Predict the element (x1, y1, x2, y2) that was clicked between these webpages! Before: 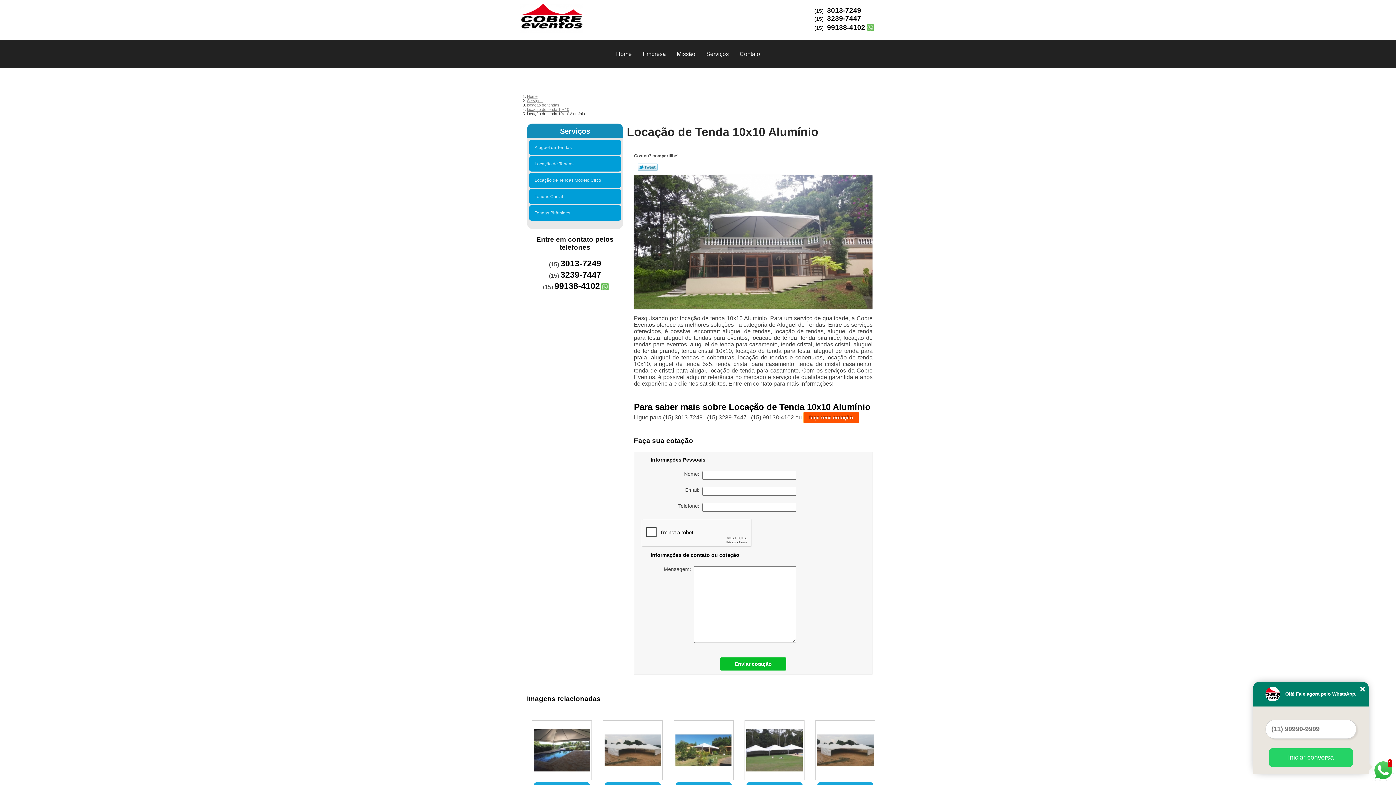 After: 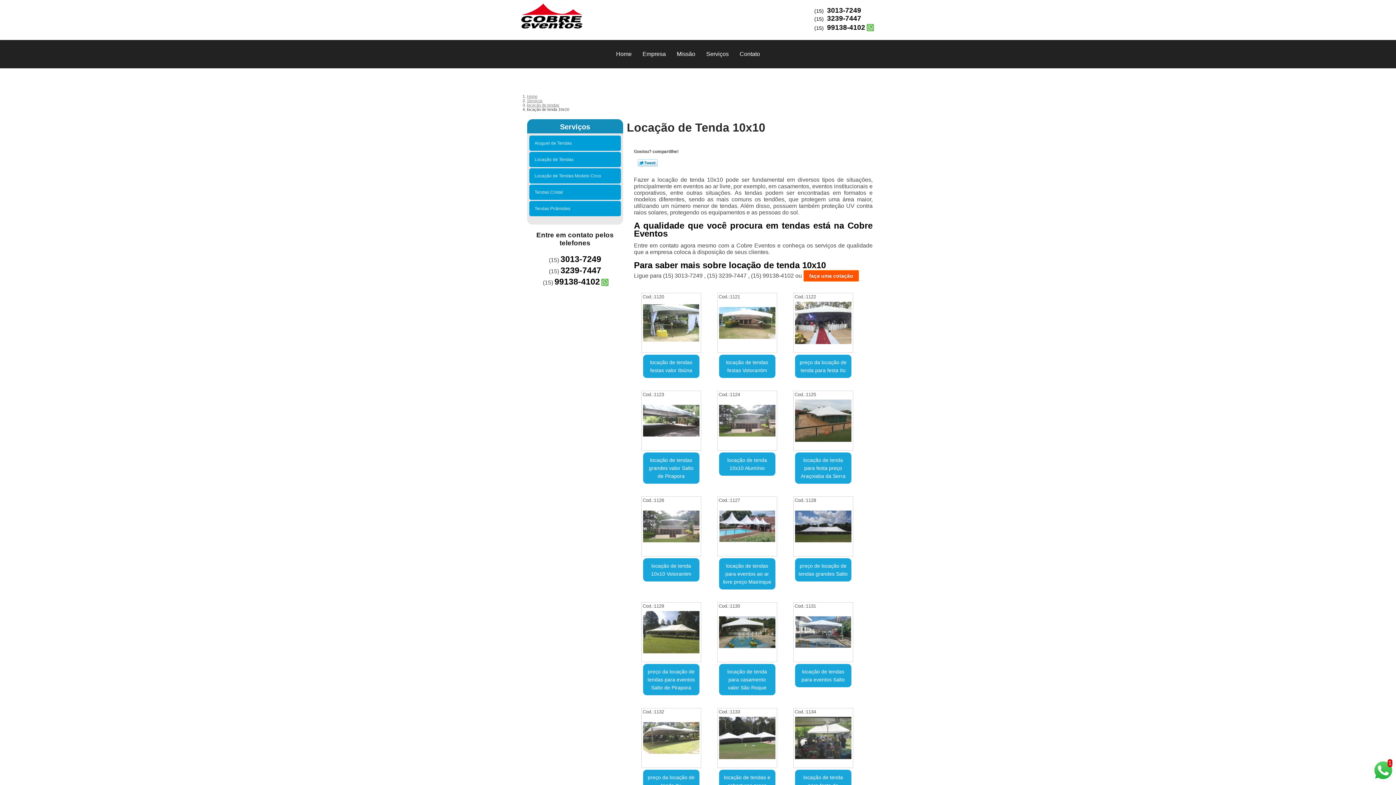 Action: label: locação de tenda 10x10 bbox: (527, 107, 569, 111)